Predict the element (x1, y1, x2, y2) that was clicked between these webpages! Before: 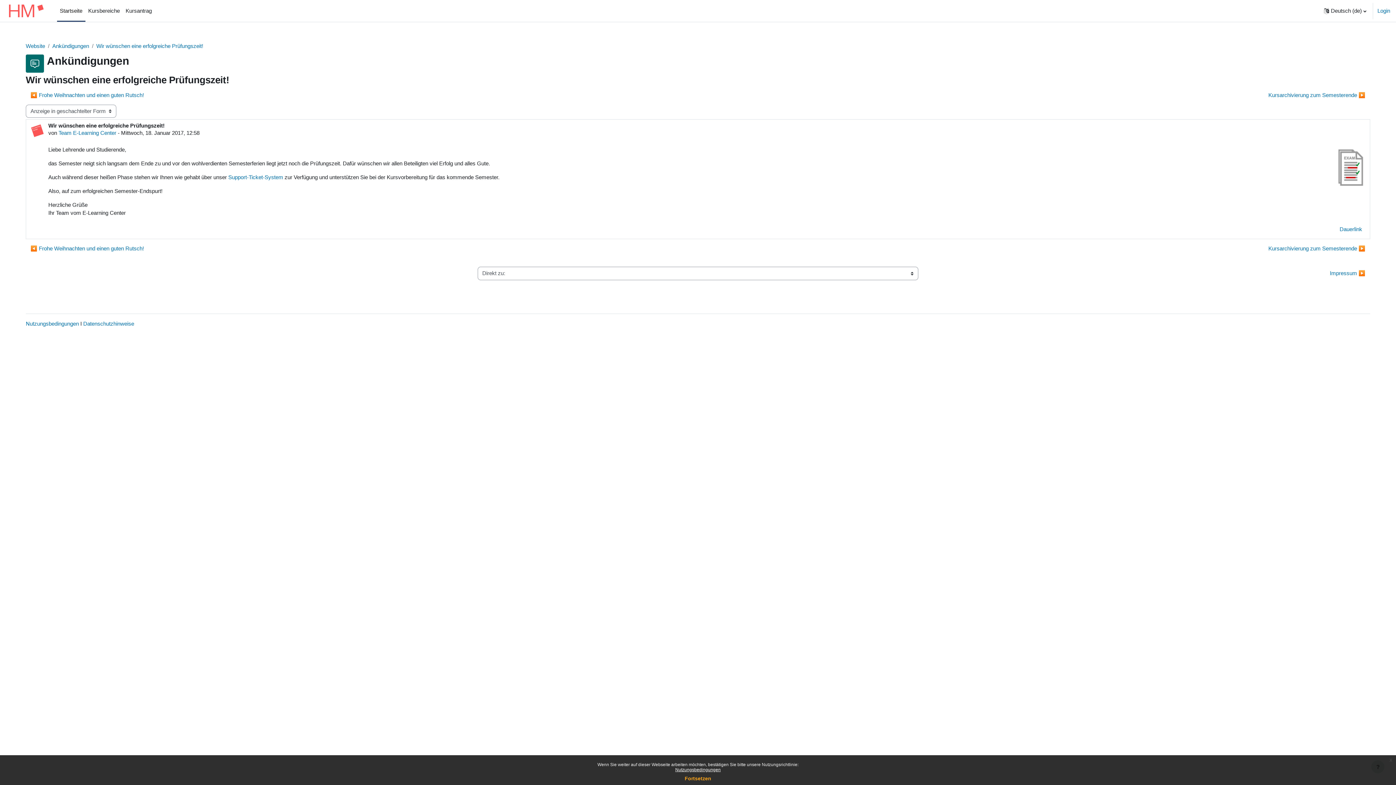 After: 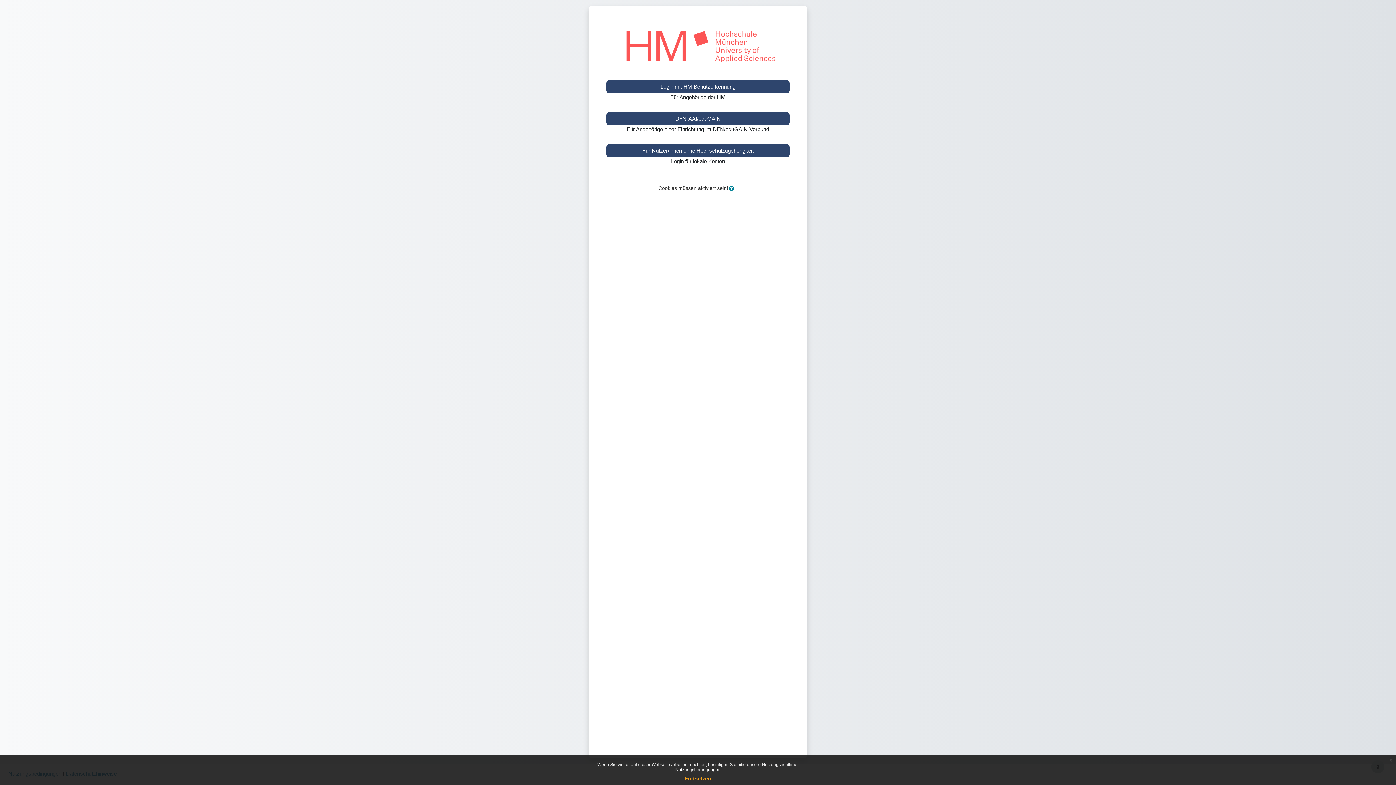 Action: bbox: (58, 129, 116, 136) label: Team E-Learning Center